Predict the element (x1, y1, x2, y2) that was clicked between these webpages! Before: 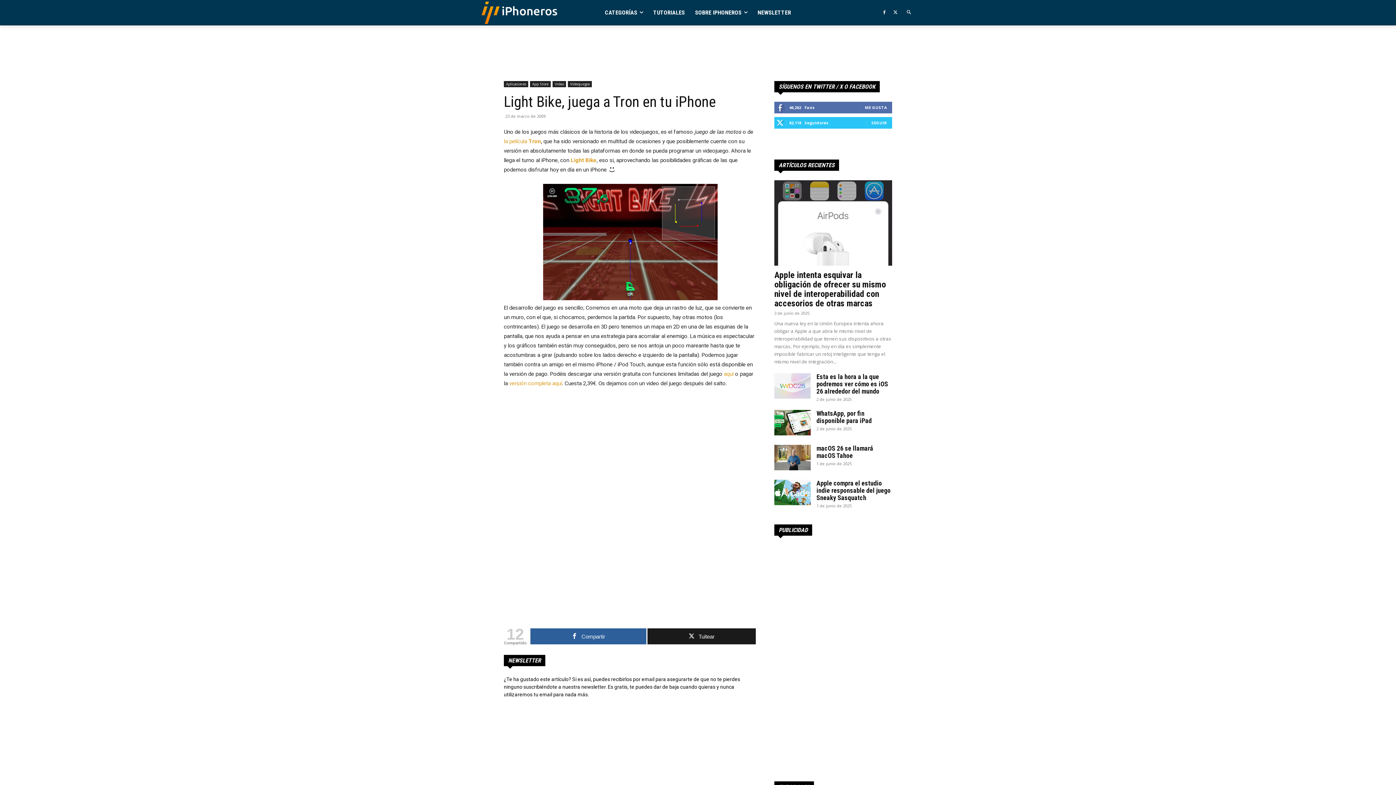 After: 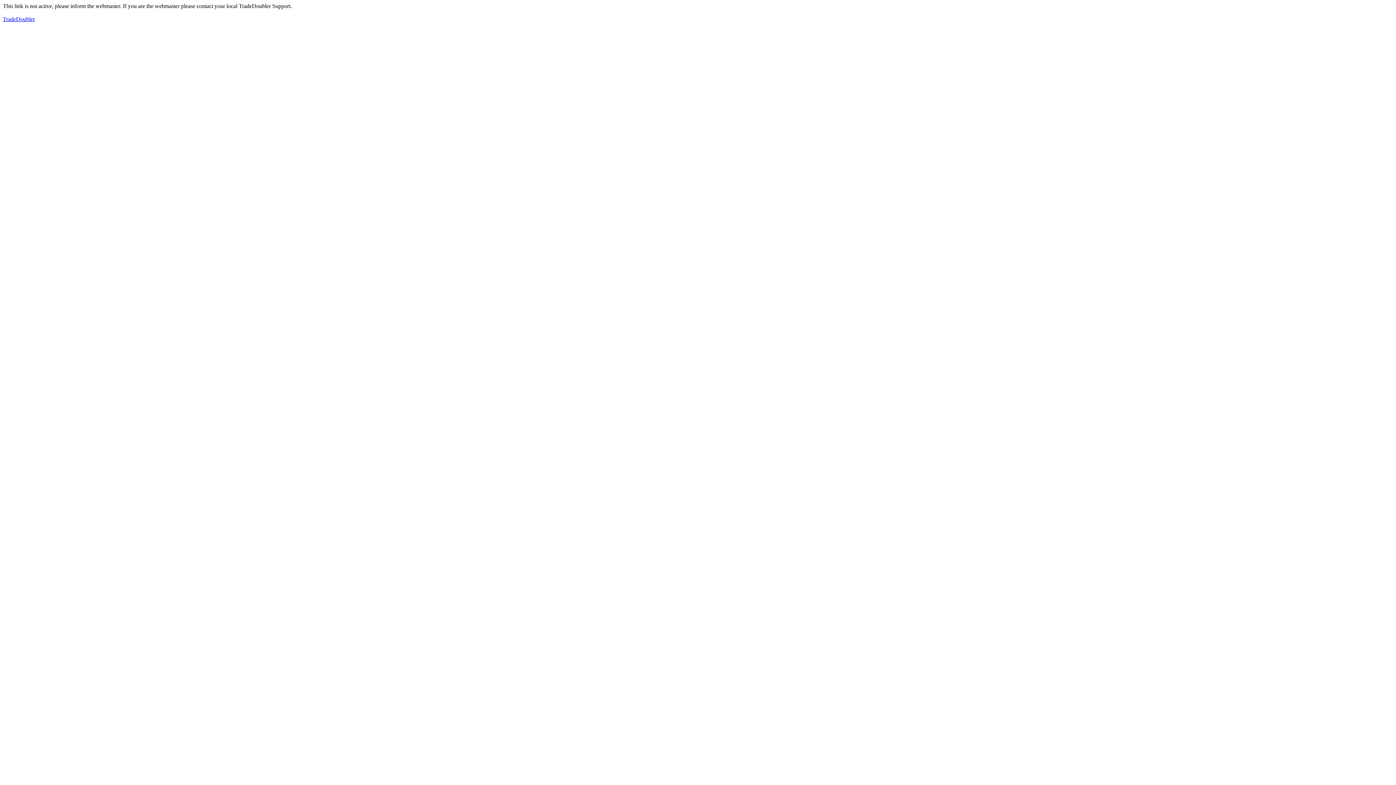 Action: label: versión completa aquí bbox: (509, 380, 562, 386)